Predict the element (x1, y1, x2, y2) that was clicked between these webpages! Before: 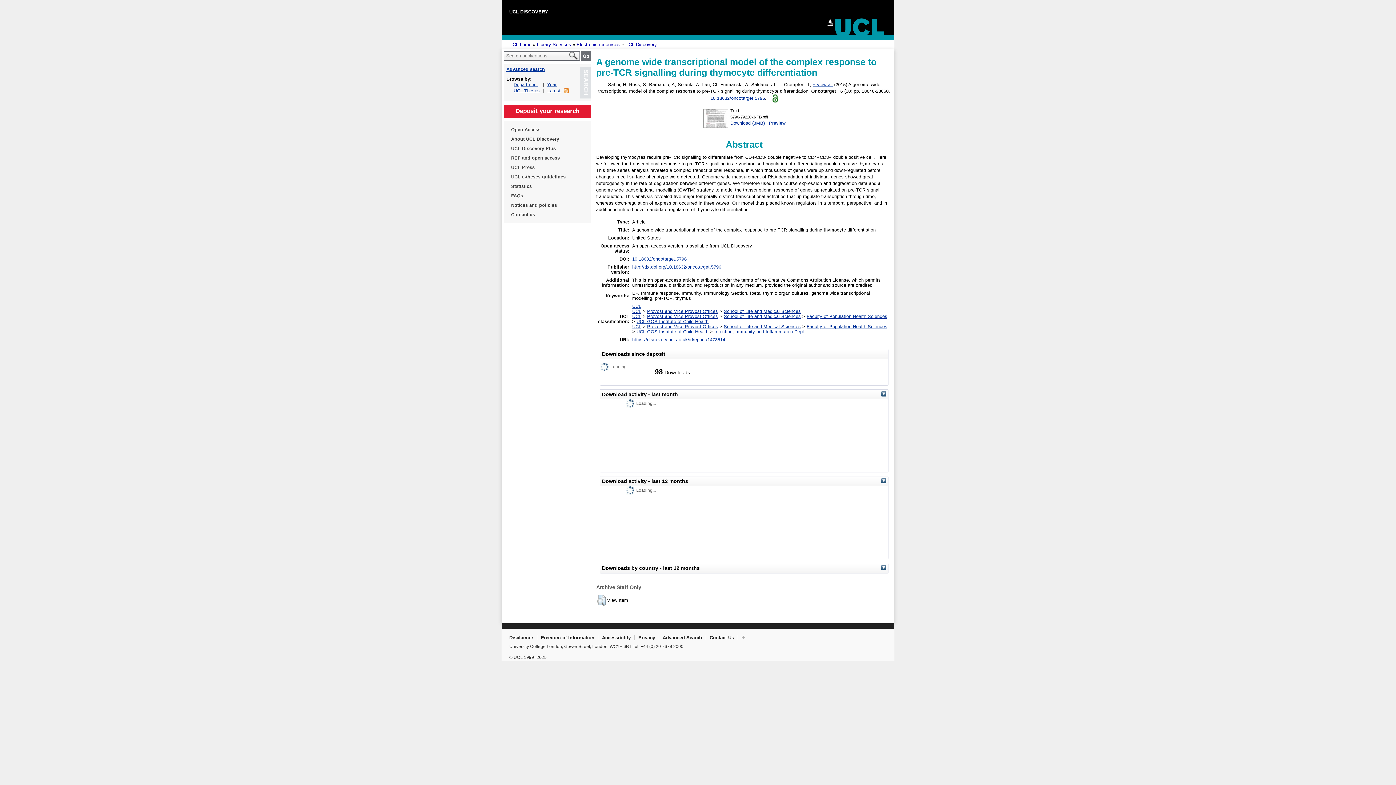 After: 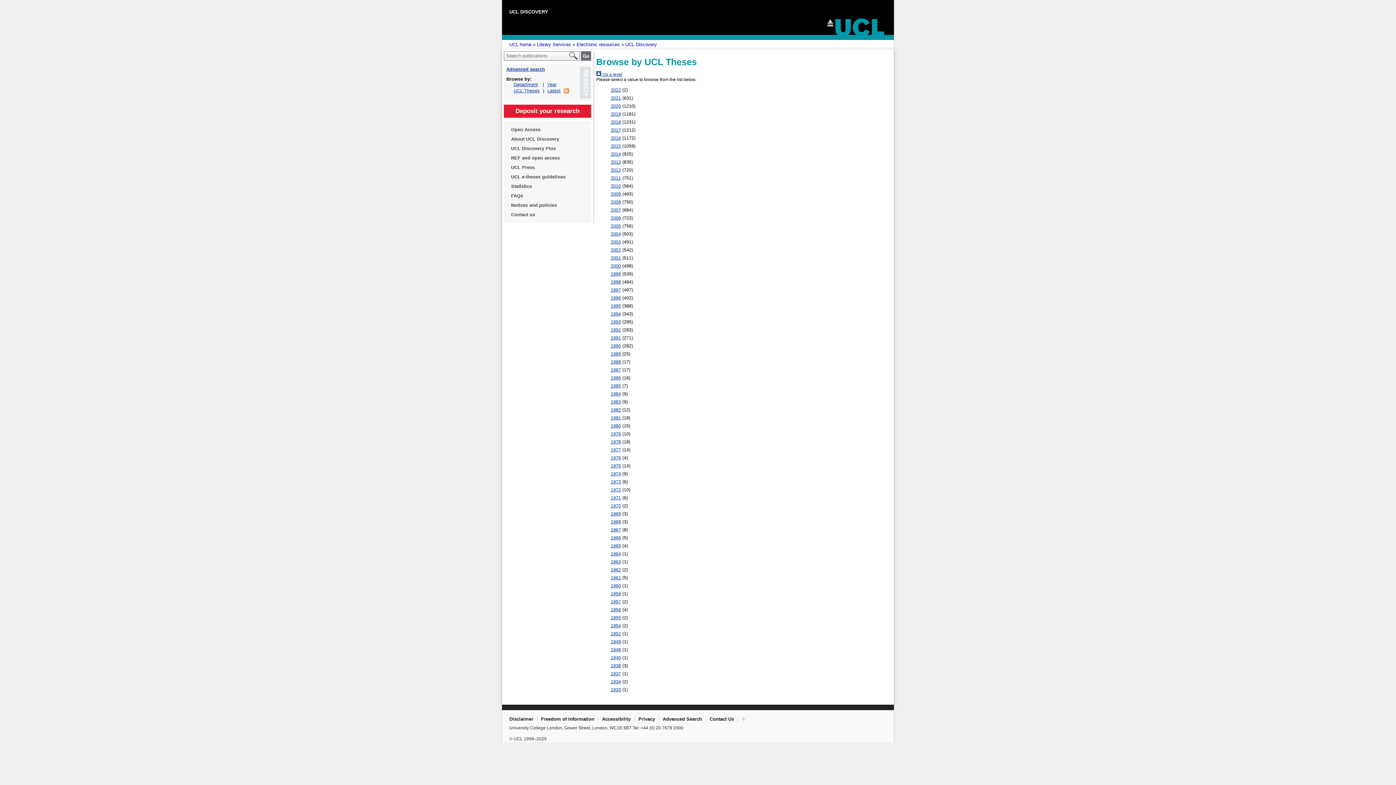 Action: label: UCL Theses bbox: (513, 88, 540, 93)